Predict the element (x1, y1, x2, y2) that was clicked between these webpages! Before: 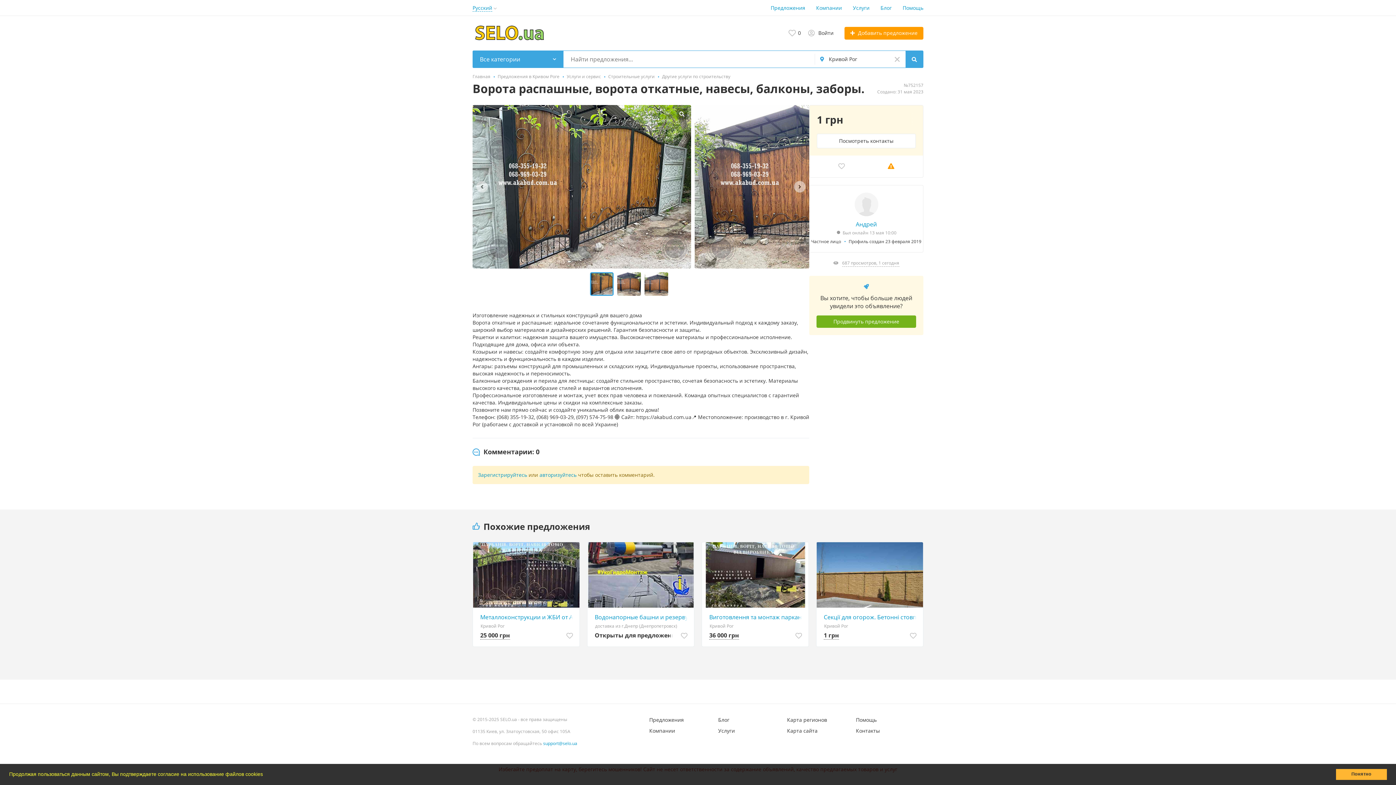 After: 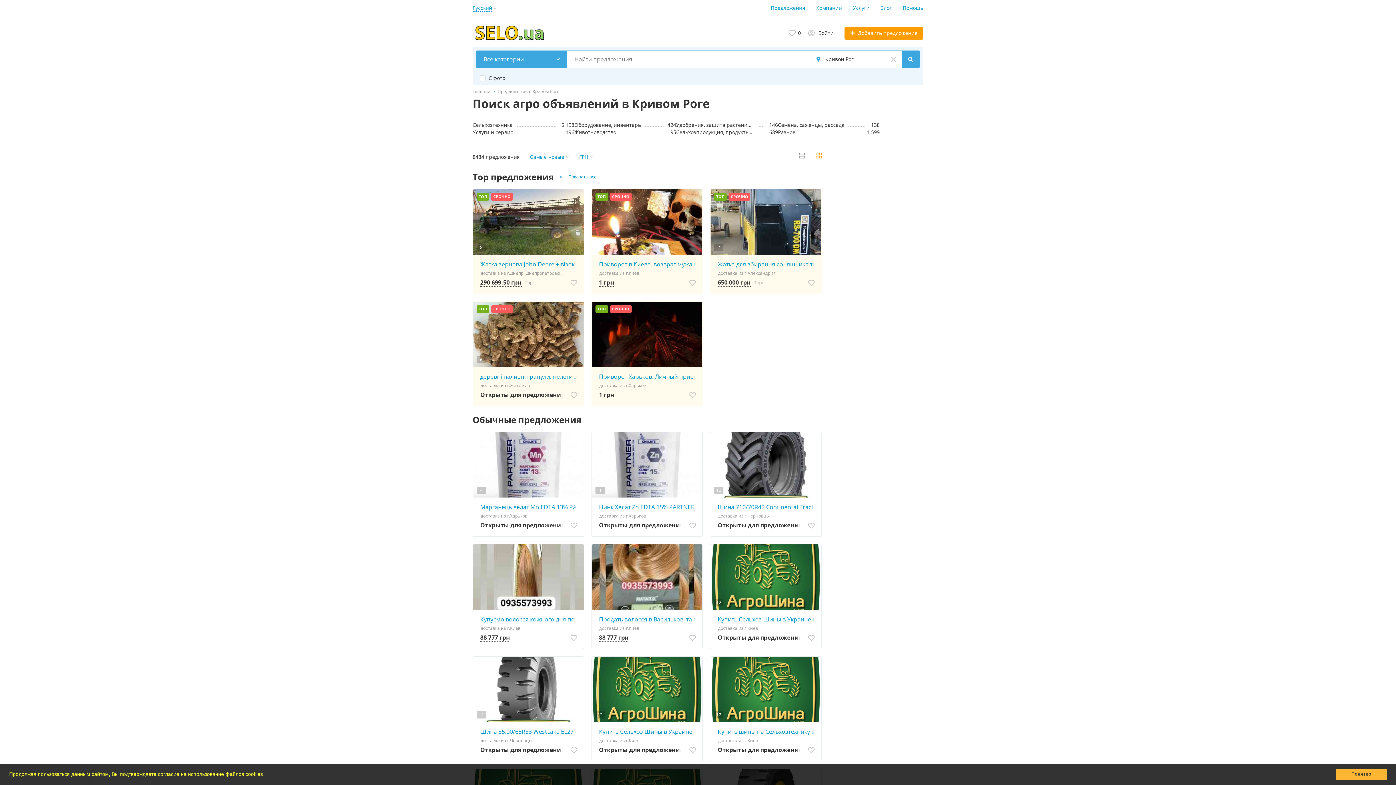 Action: bbox: (905, 50, 923, 67)